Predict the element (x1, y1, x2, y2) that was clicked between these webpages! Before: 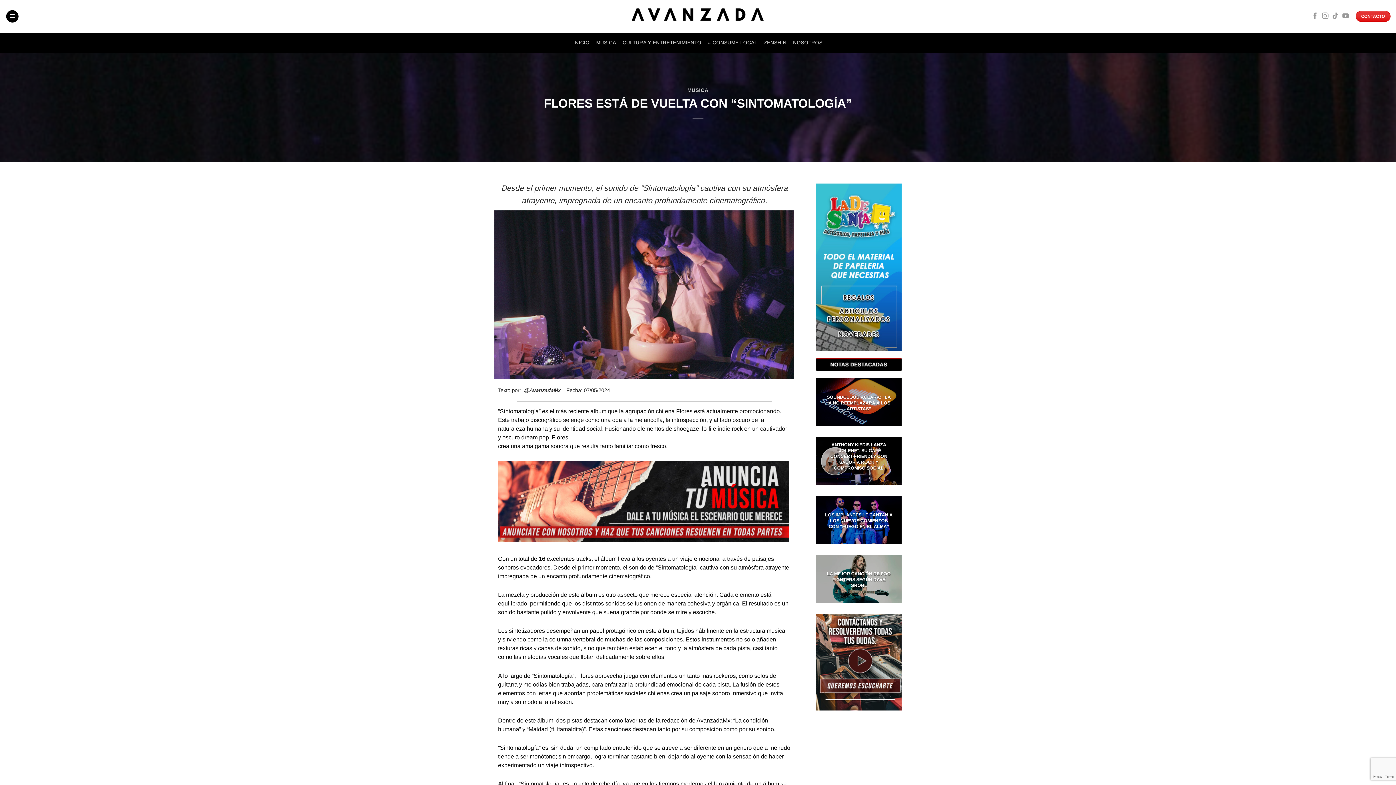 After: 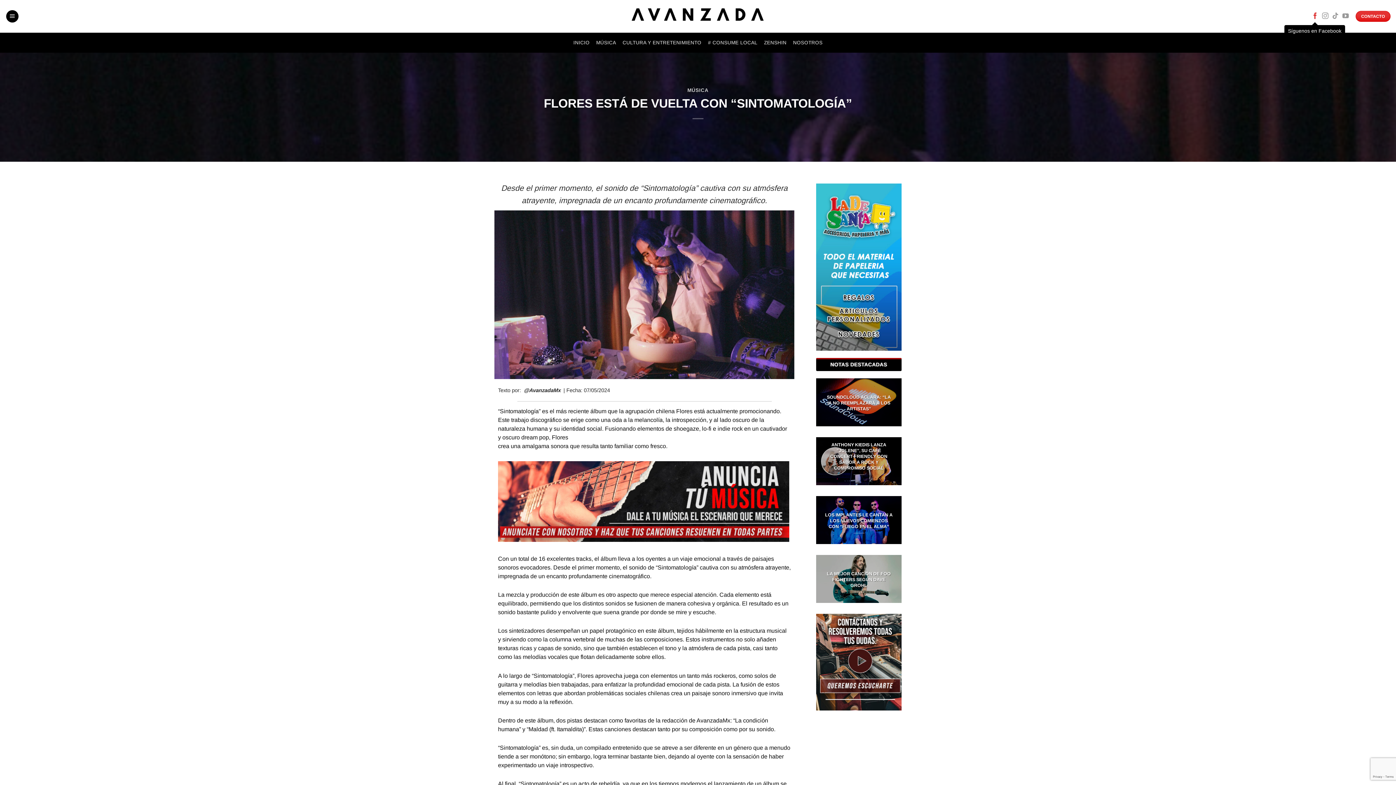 Action: label: Síguenos en Facebook bbox: (1312, 12, 1318, 19)